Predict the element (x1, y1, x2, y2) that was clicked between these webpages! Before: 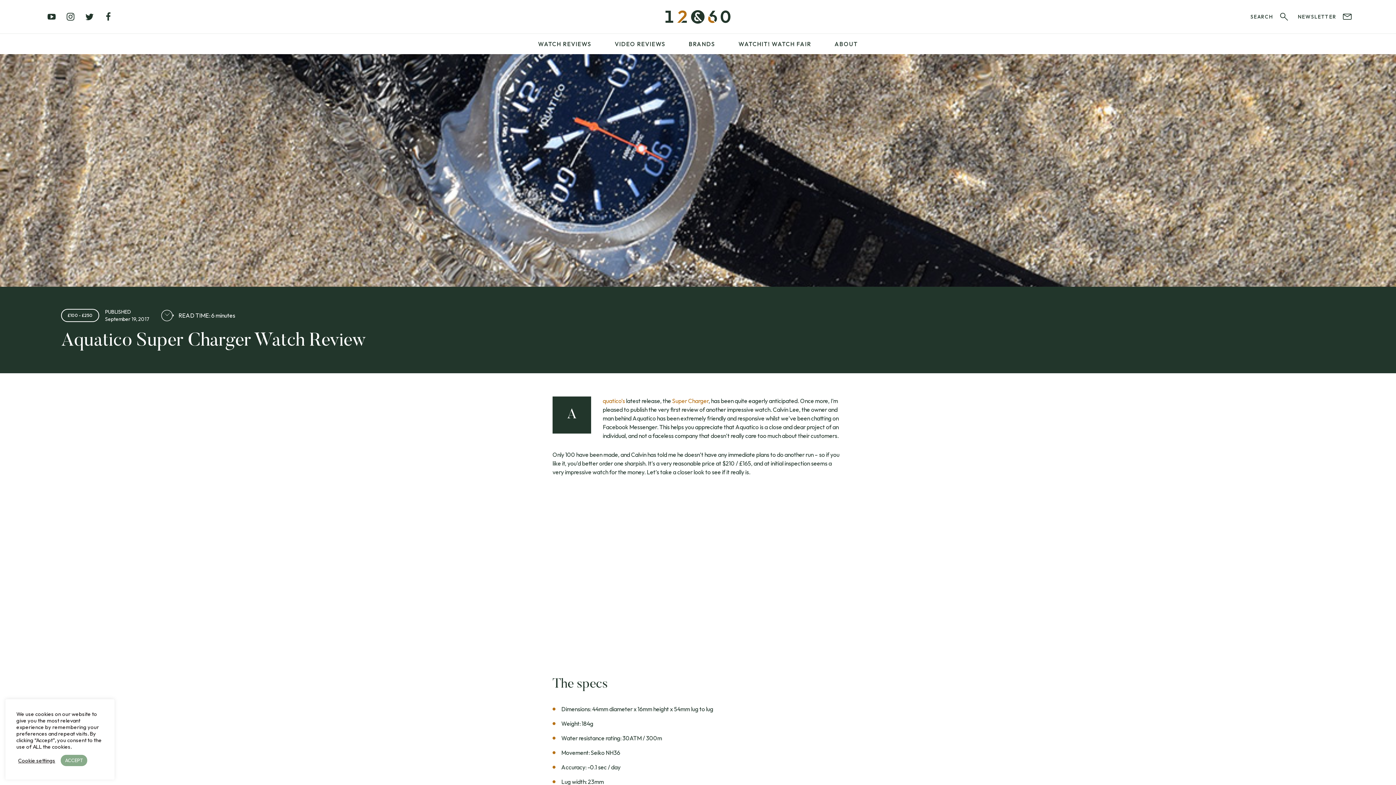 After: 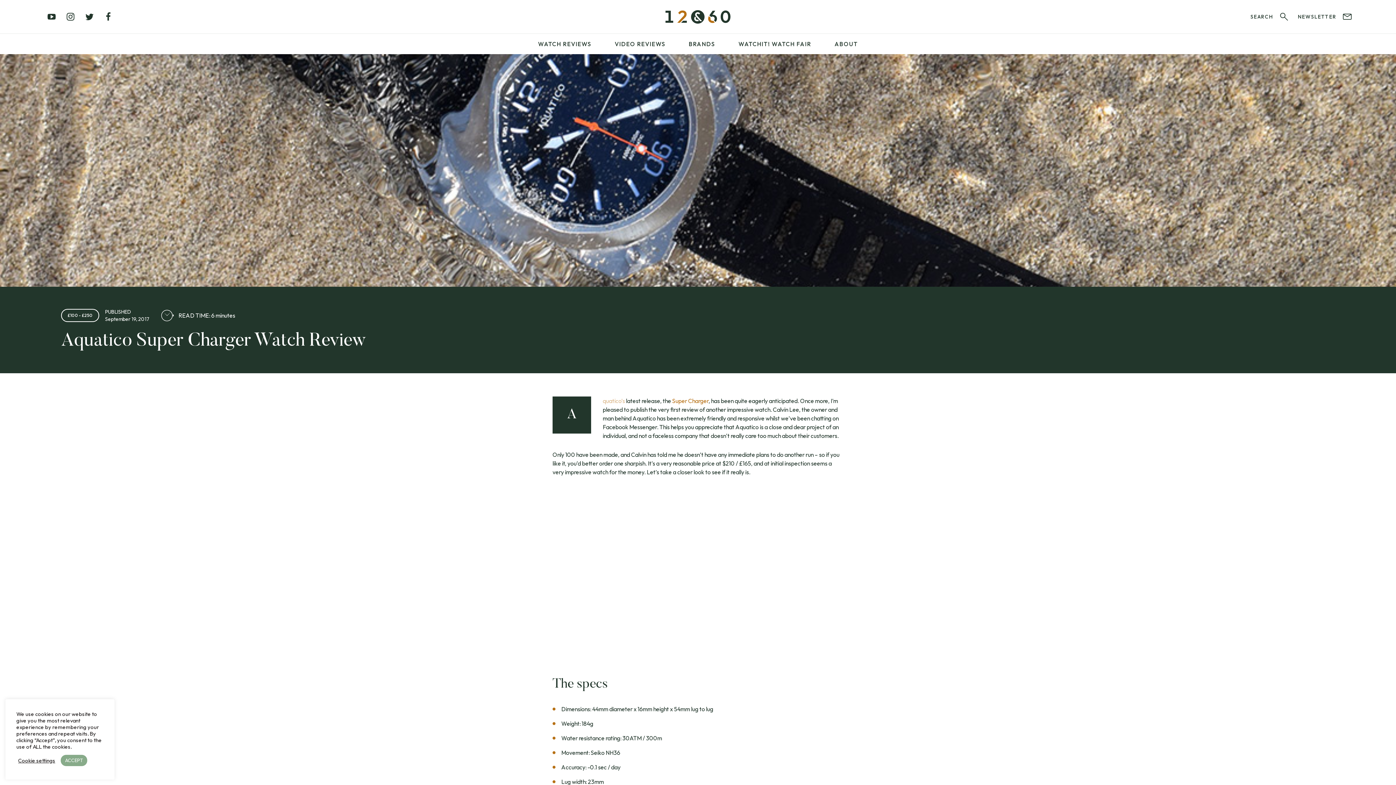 Action: bbox: (602, 397, 625, 404) label: Aquatico’s